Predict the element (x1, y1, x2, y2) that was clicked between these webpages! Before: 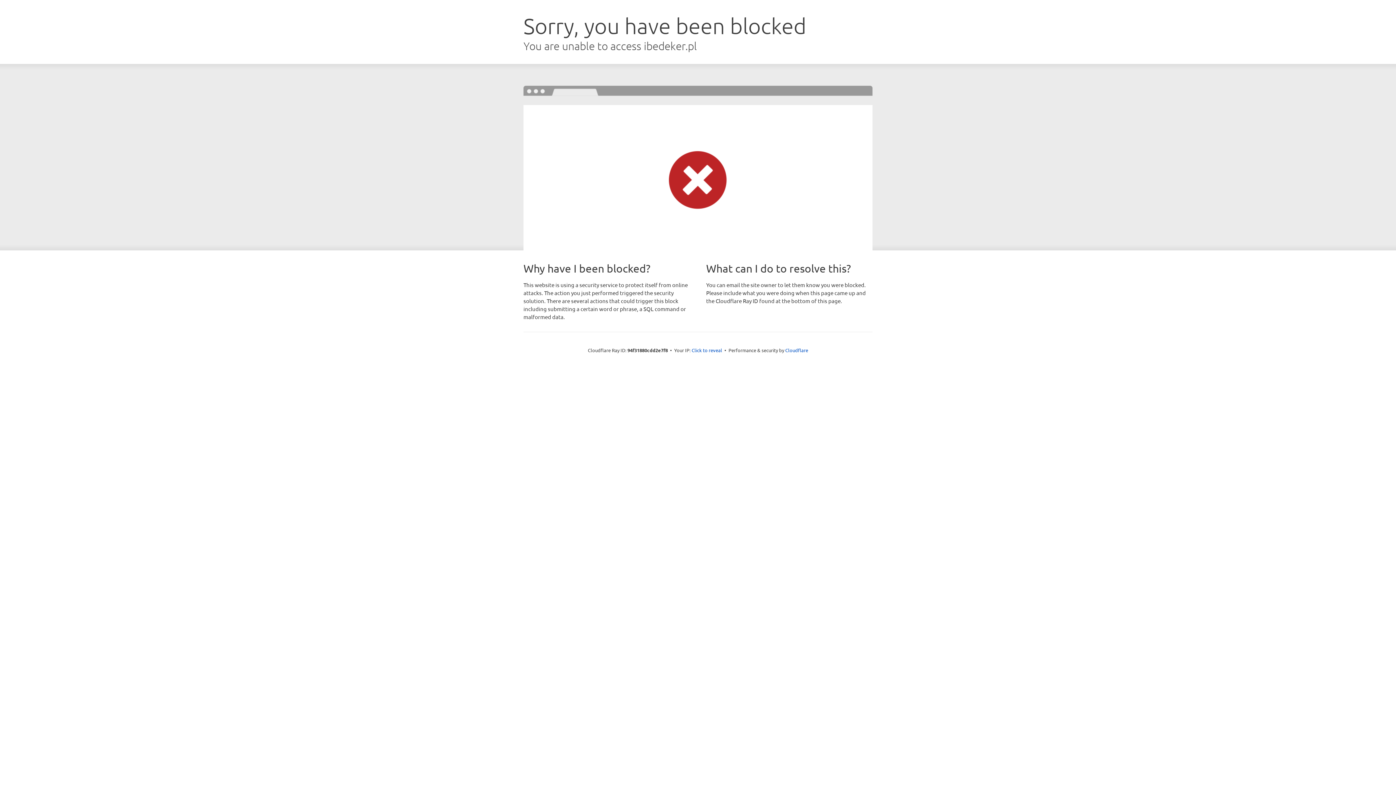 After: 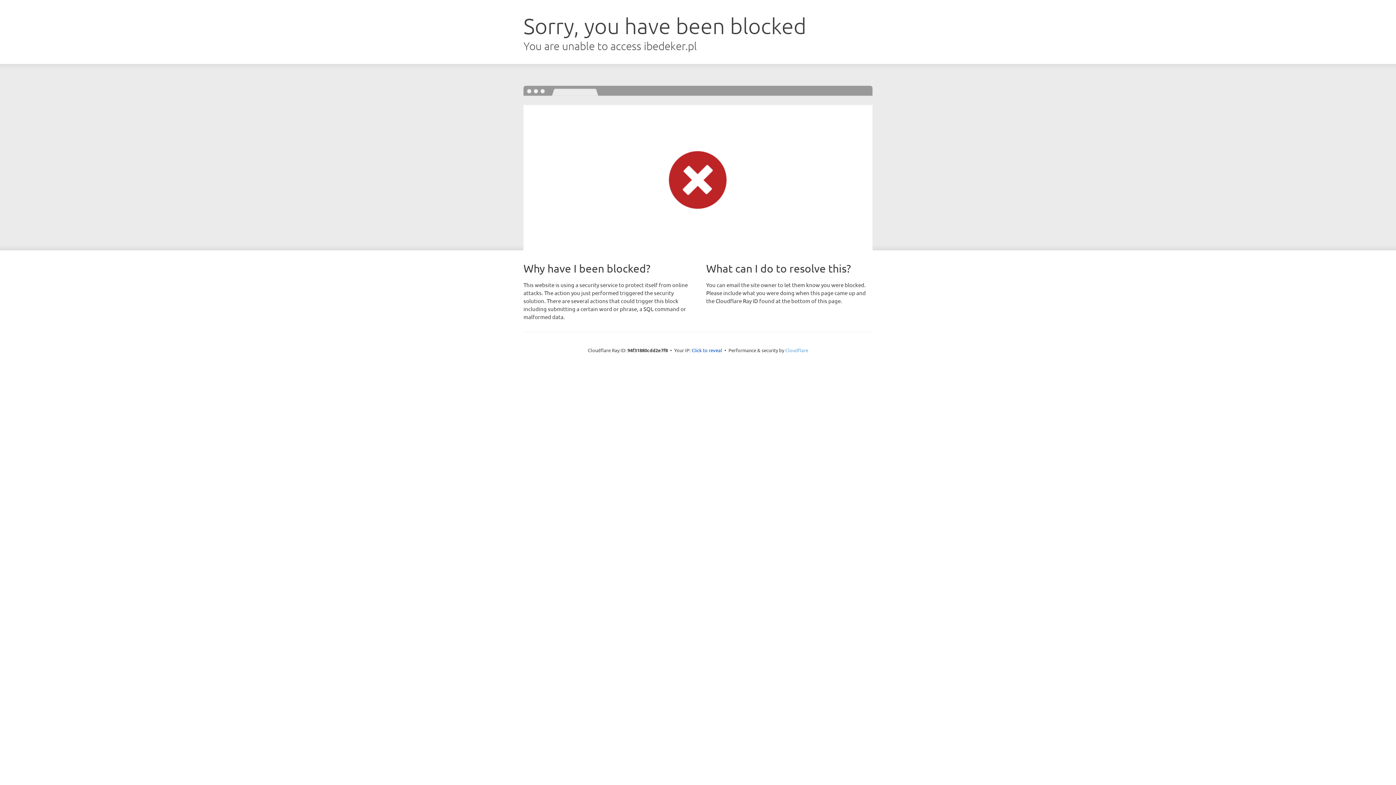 Action: label: Cloudflare bbox: (785, 347, 808, 353)